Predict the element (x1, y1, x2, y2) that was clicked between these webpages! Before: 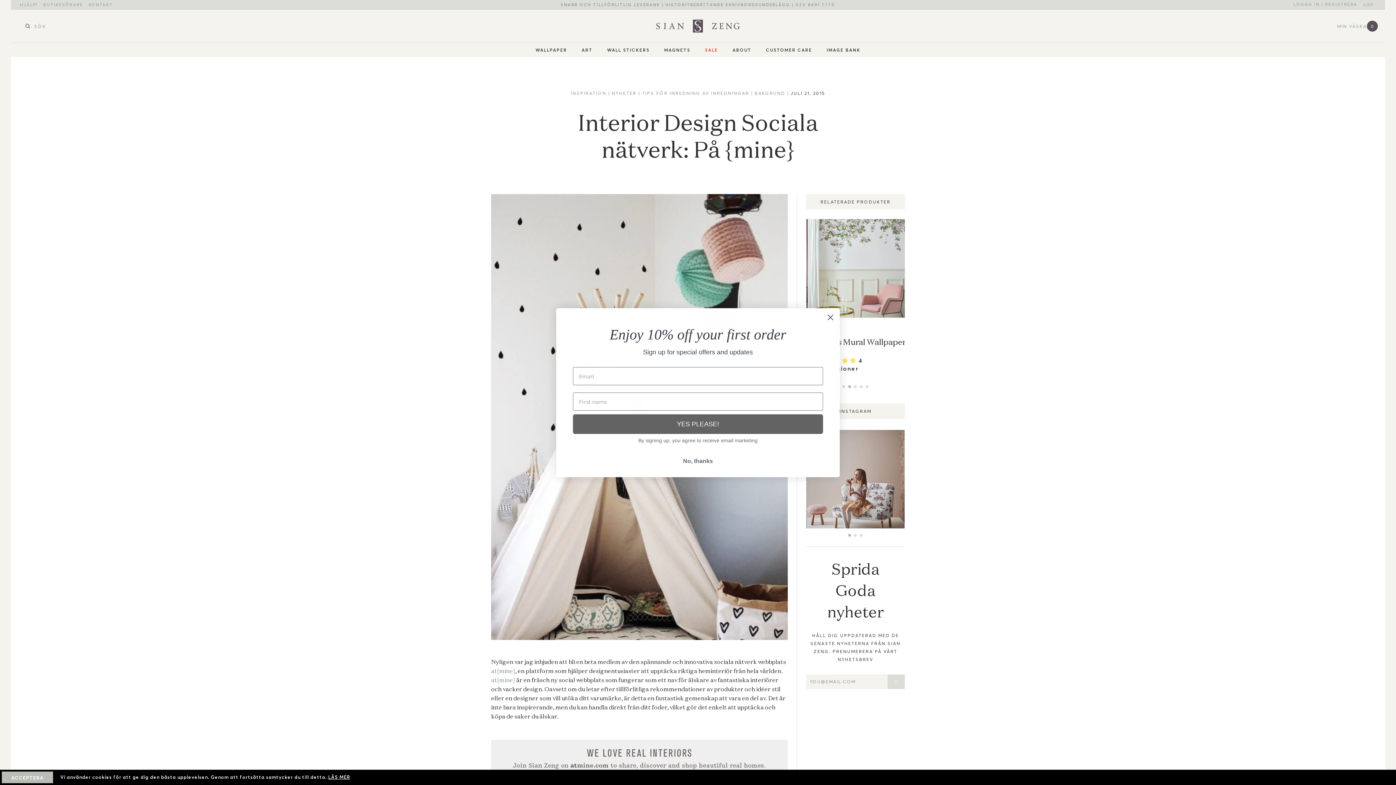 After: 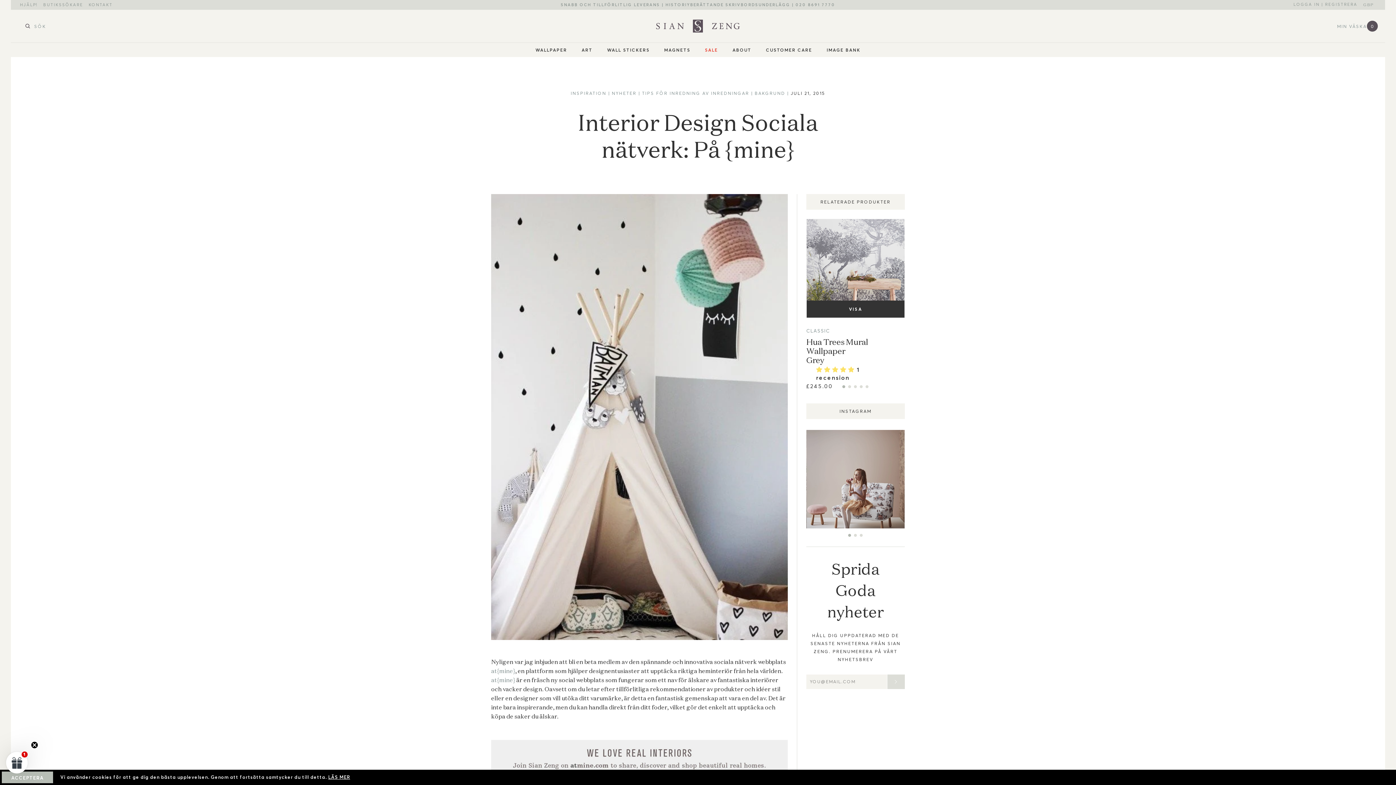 Action: bbox: (824, 311, 837, 323) label: Close dialog